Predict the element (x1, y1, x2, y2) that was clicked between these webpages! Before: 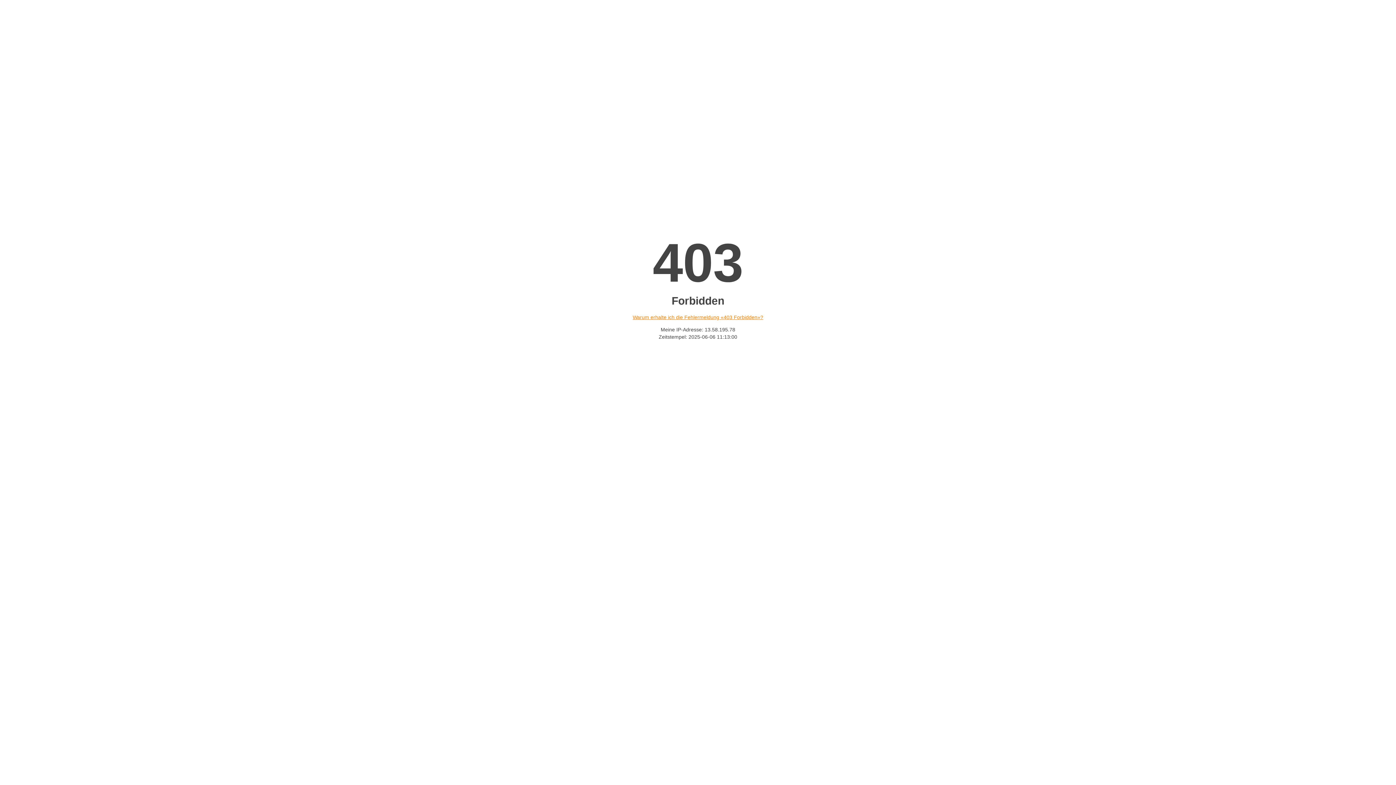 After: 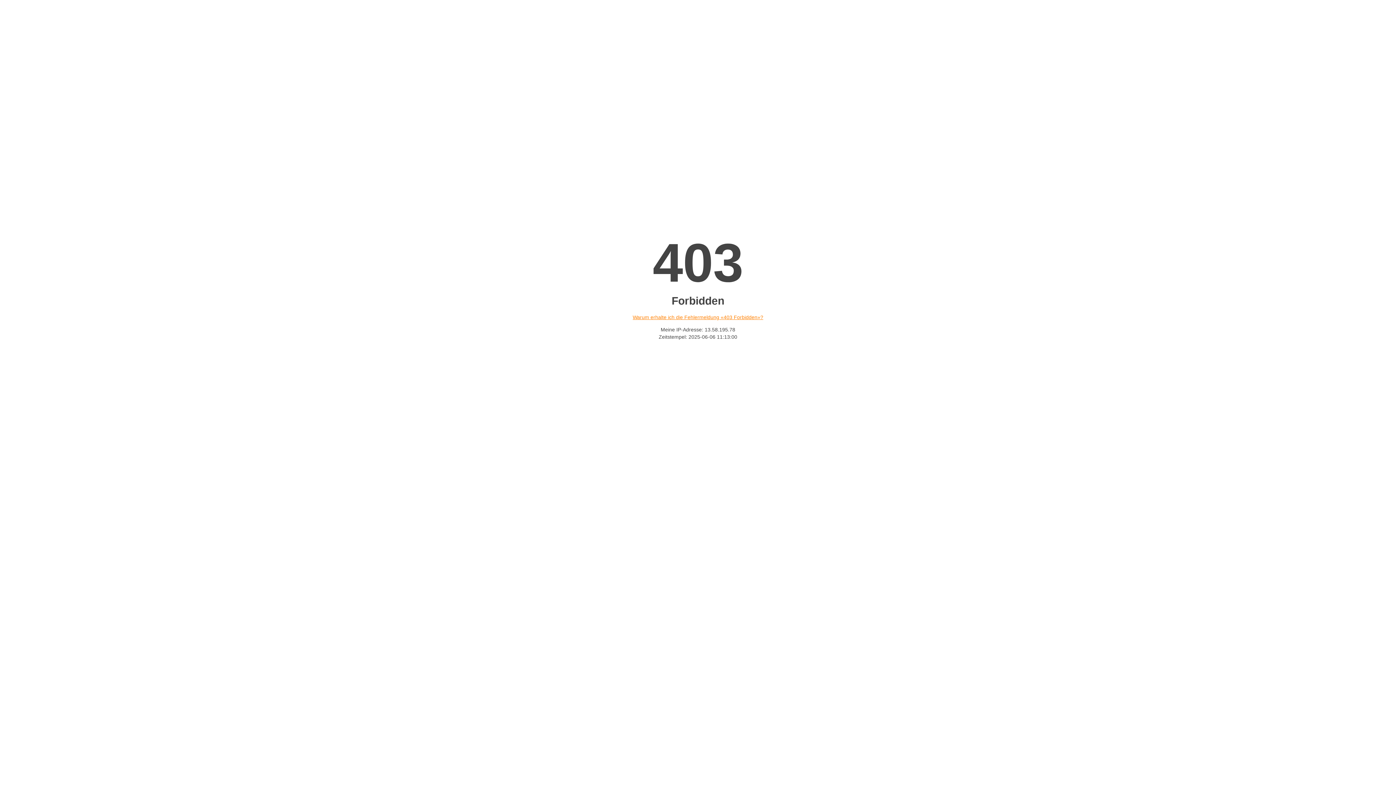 Action: label: Warum erhalte ich die Fehlermeldung «403 Forbidden»? bbox: (632, 314, 763, 320)